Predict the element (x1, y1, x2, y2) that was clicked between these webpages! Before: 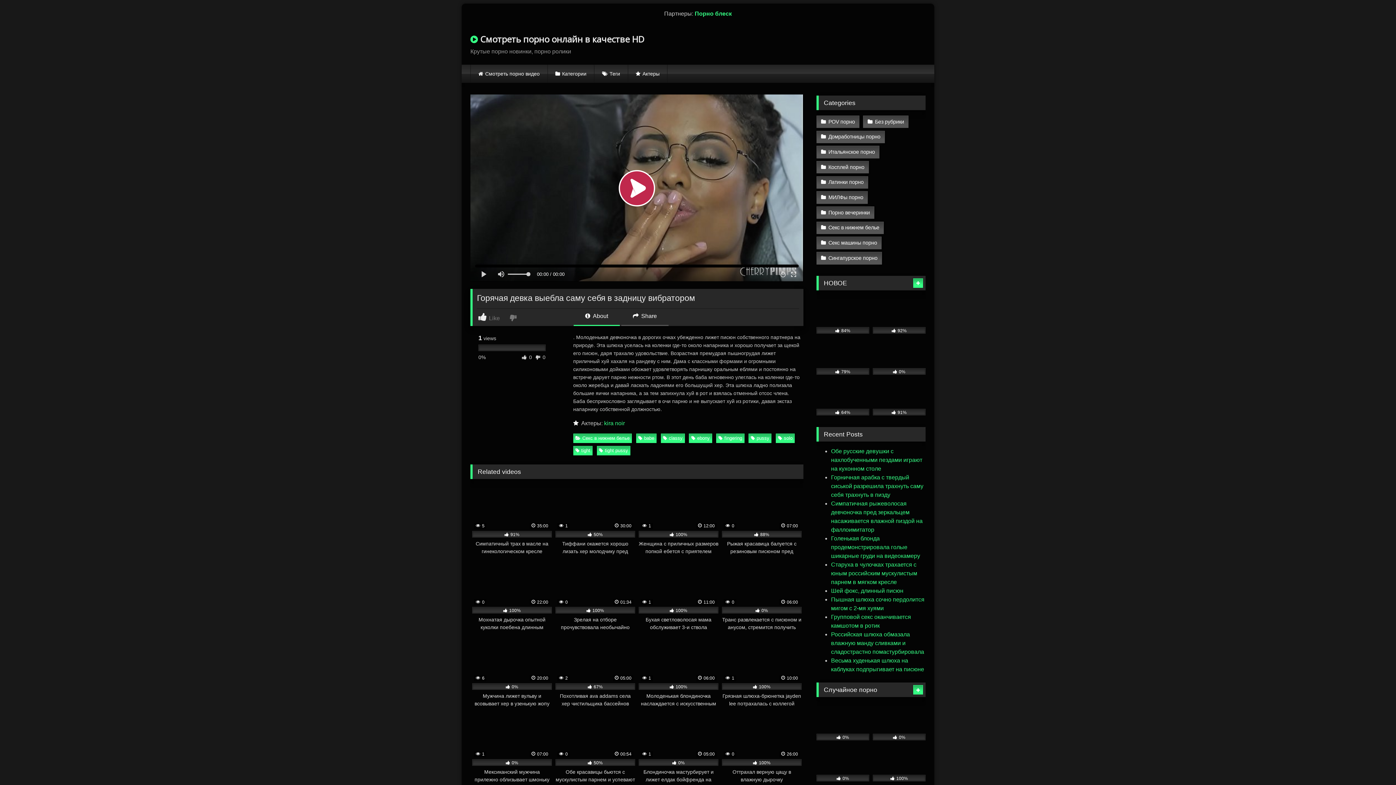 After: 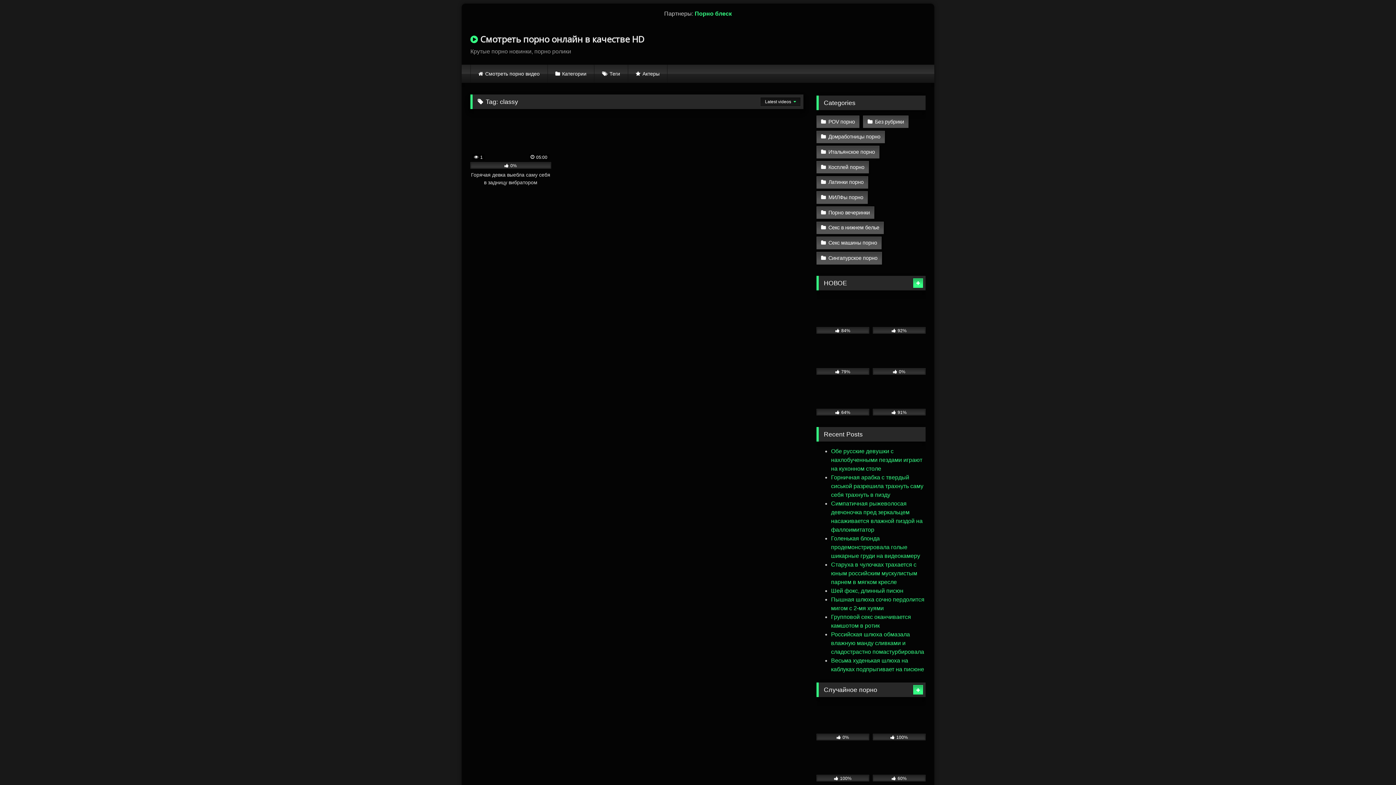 Action: label: classy bbox: (660, 433, 685, 443)